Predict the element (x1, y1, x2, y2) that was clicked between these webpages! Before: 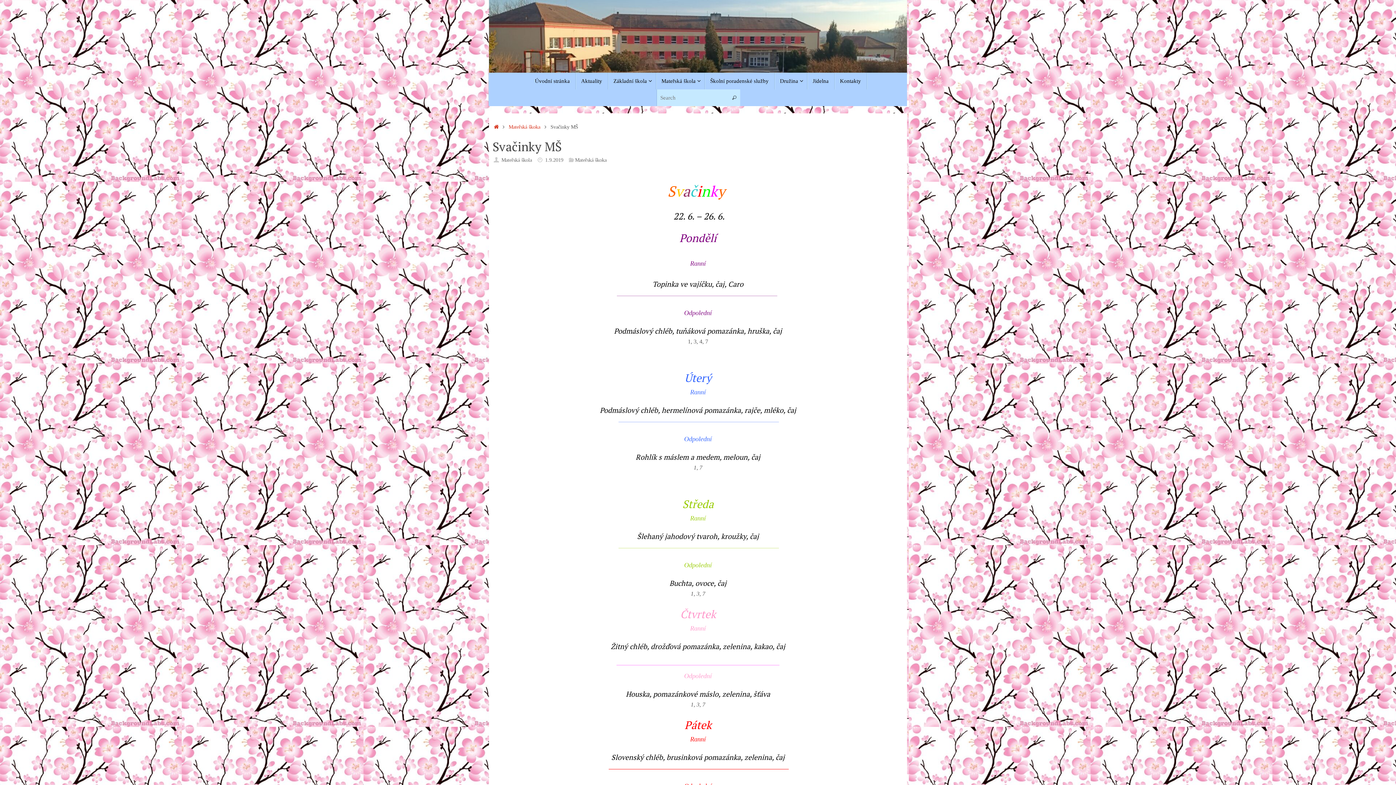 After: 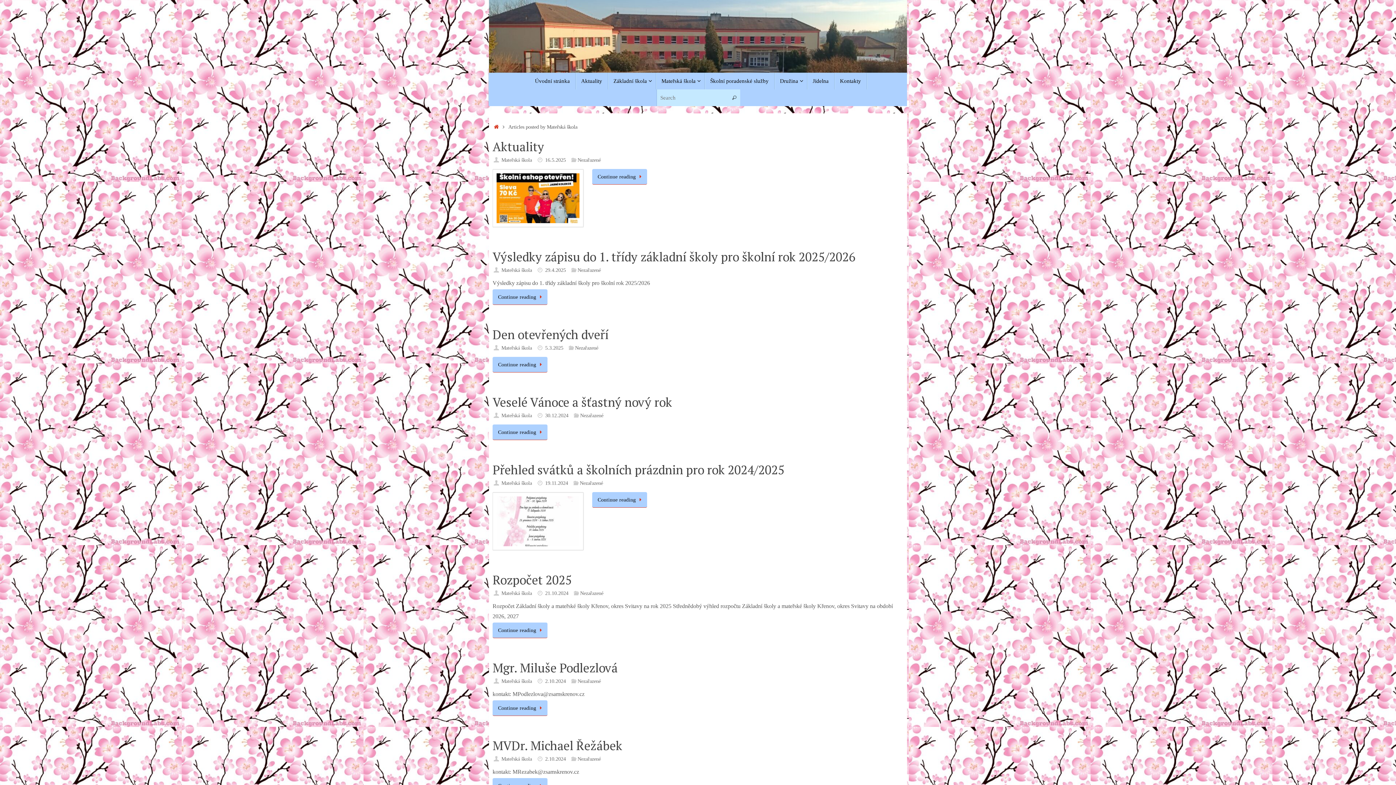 Action: label: Mateřská škola bbox: (501, 157, 532, 162)